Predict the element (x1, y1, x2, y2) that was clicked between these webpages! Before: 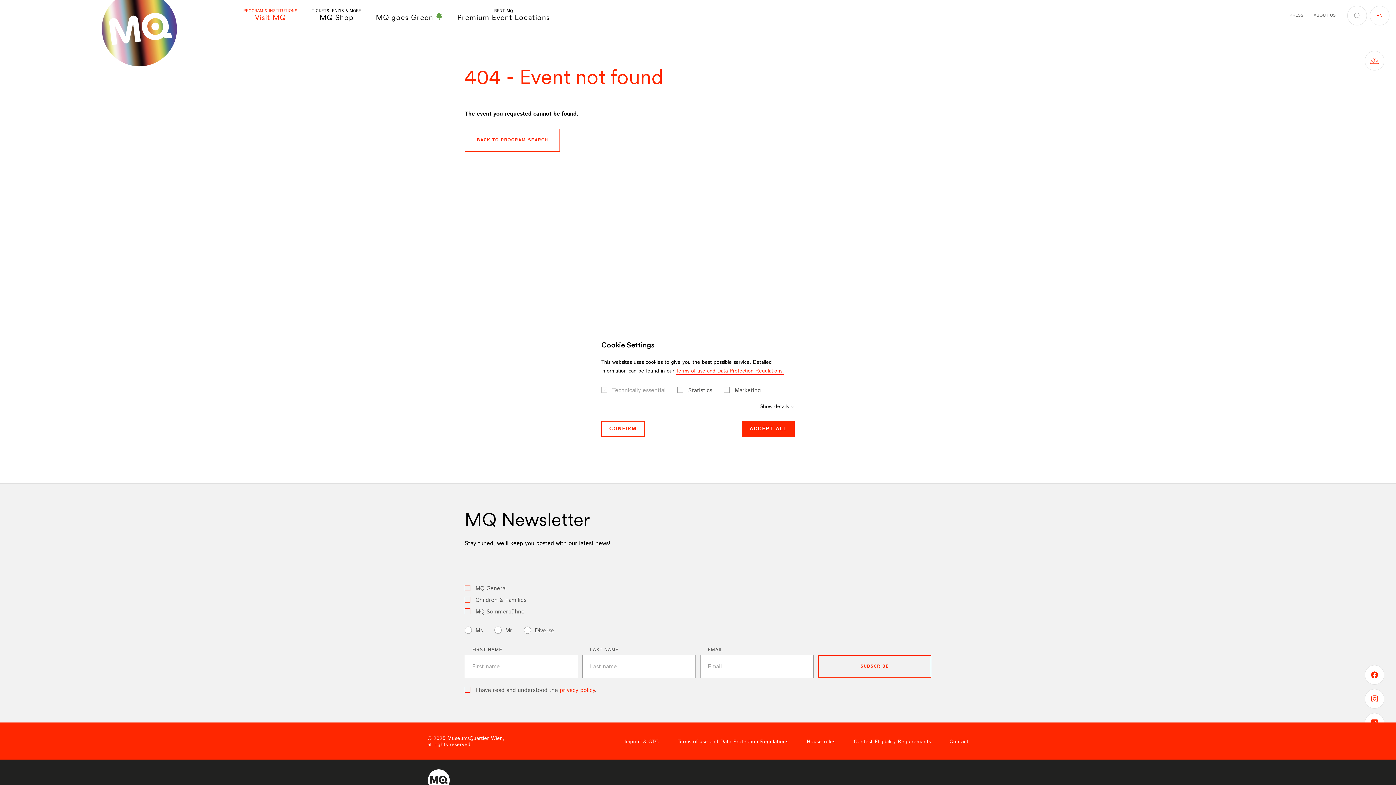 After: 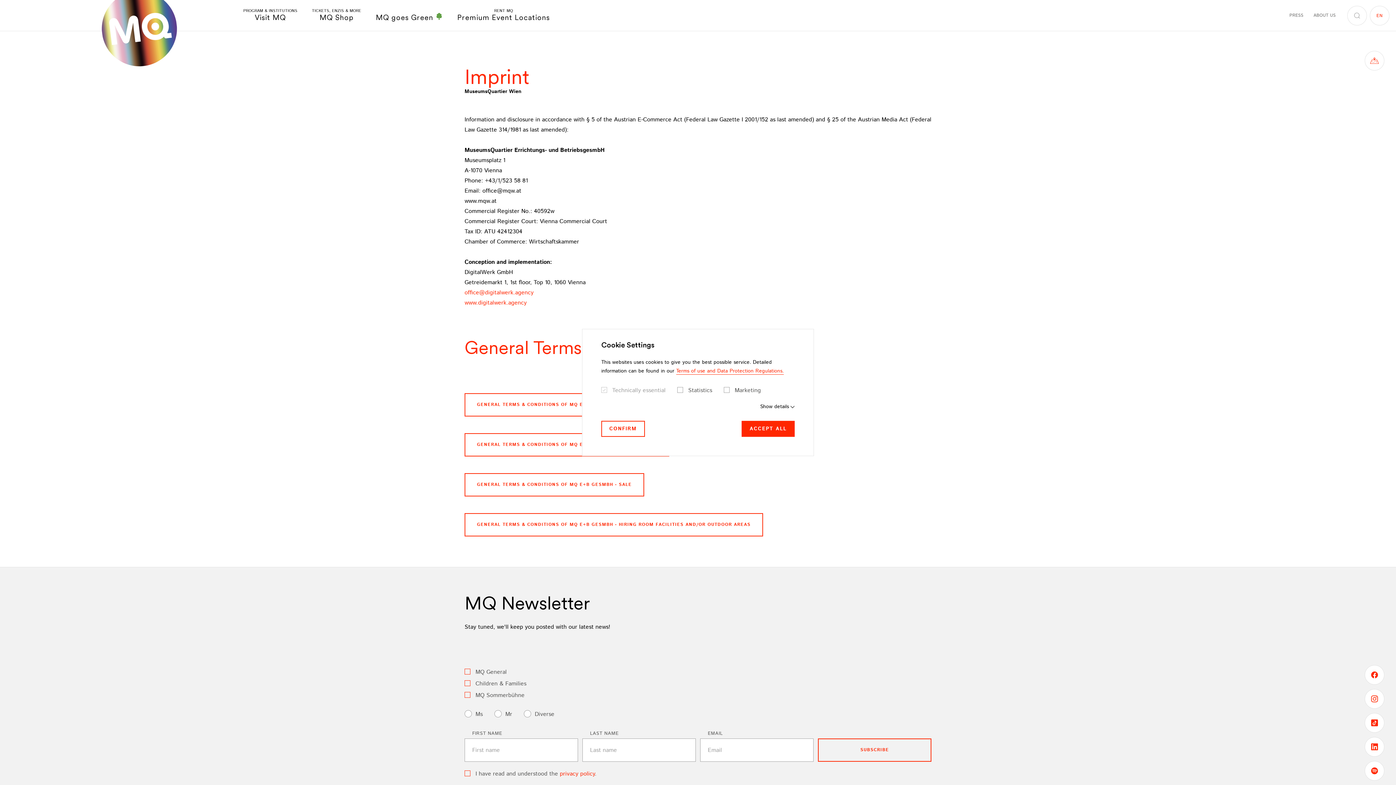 Action: bbox: (624, 739, 659, 744) label: Imprint & GTC